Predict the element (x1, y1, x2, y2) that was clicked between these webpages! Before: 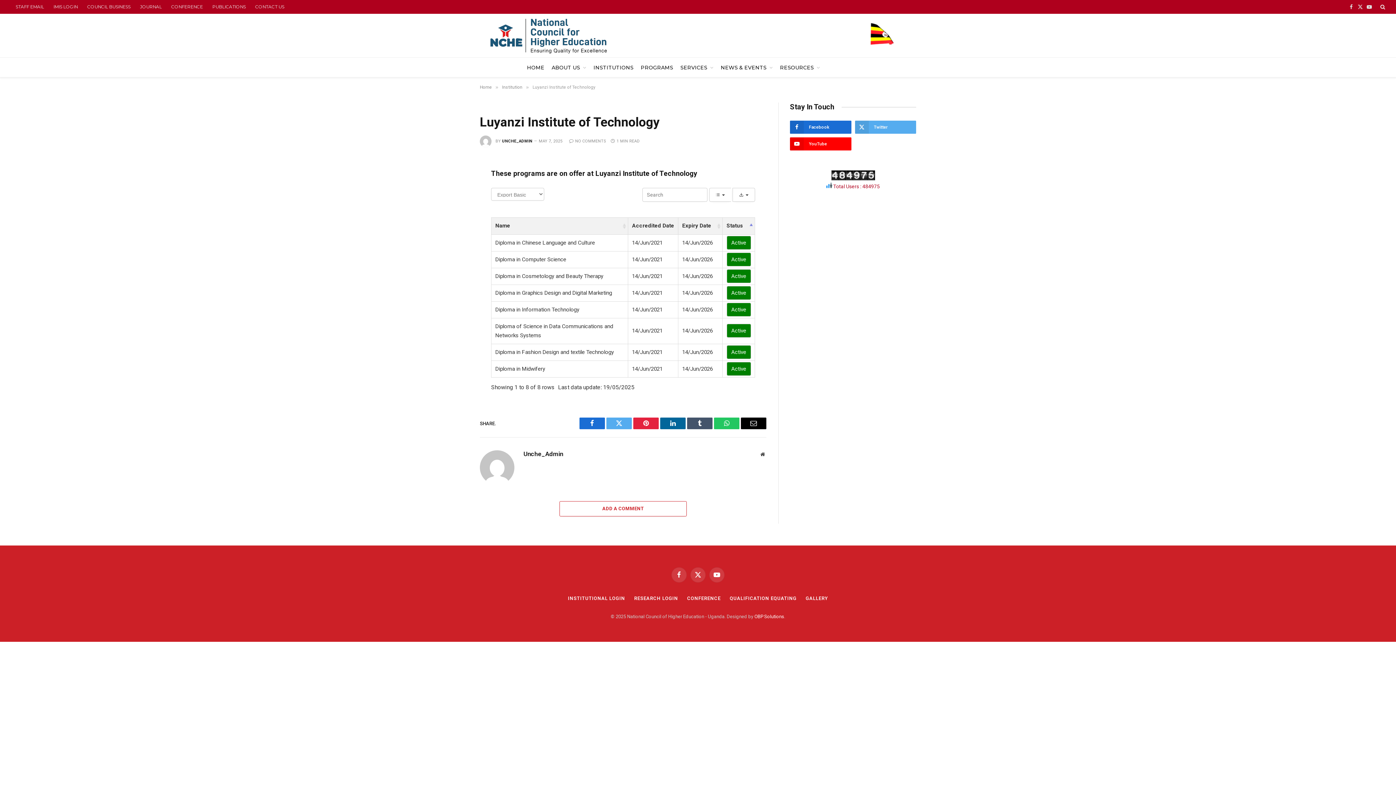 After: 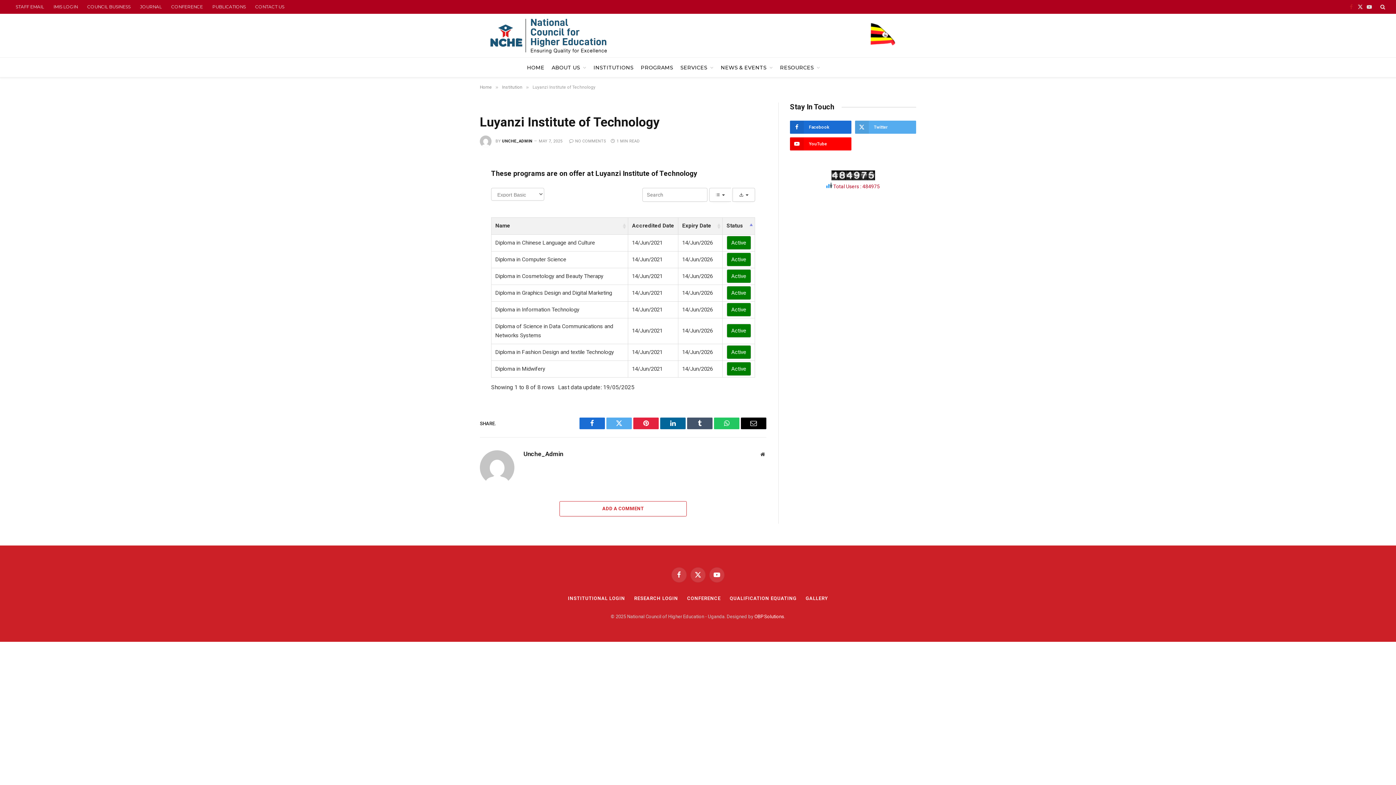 Action: label: Facebook bbox: (1347, 0, 1355, 13)